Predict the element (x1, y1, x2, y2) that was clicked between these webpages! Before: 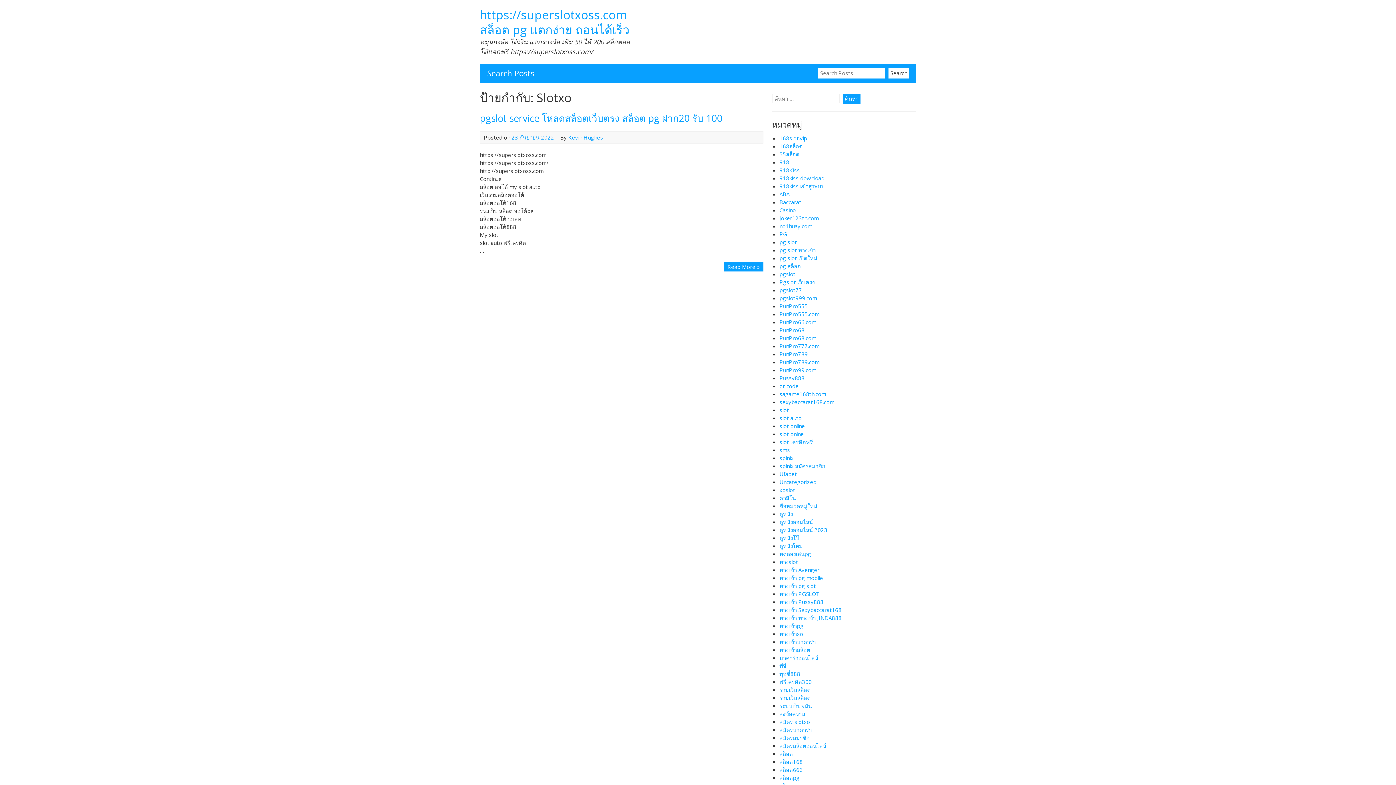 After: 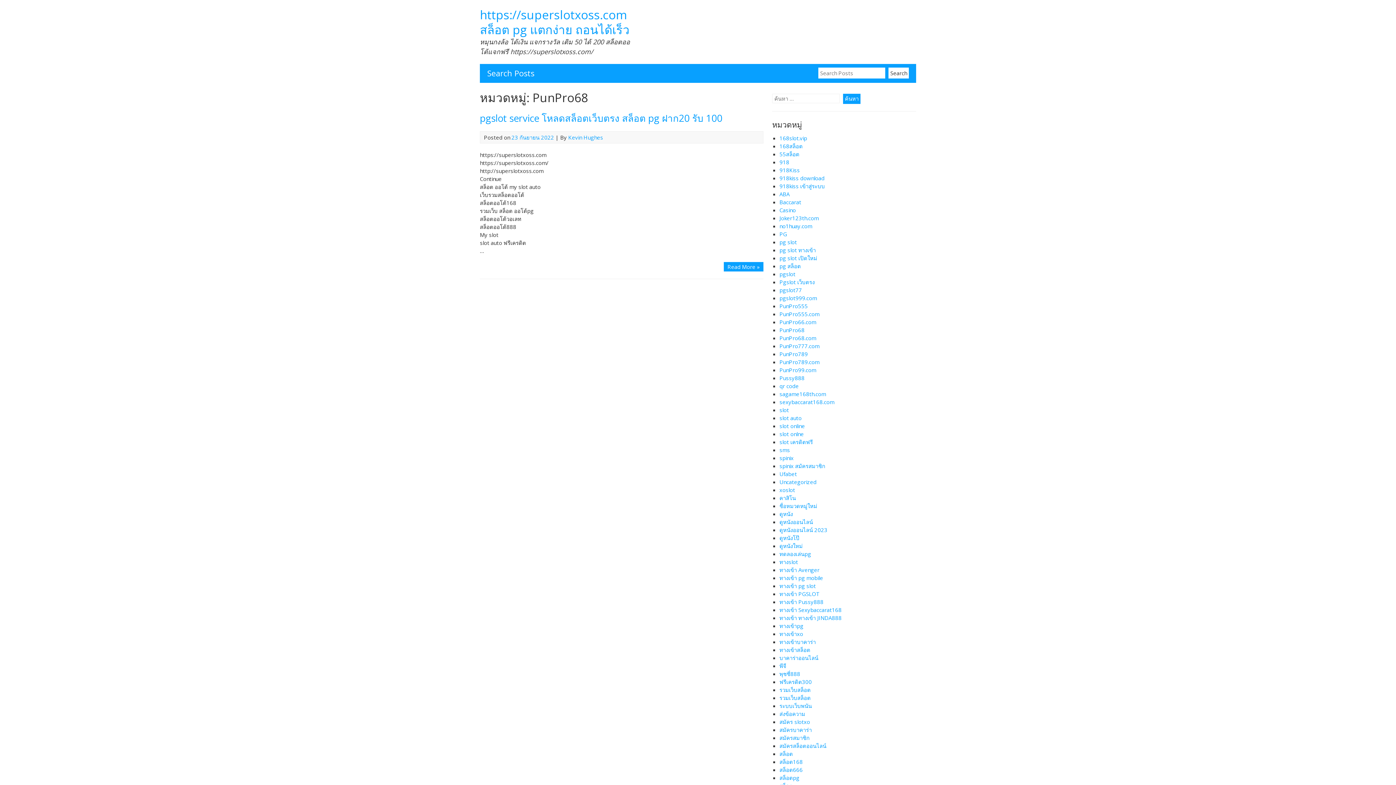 Action: bbox: (779, 326, 804, 333) label: PunPro68